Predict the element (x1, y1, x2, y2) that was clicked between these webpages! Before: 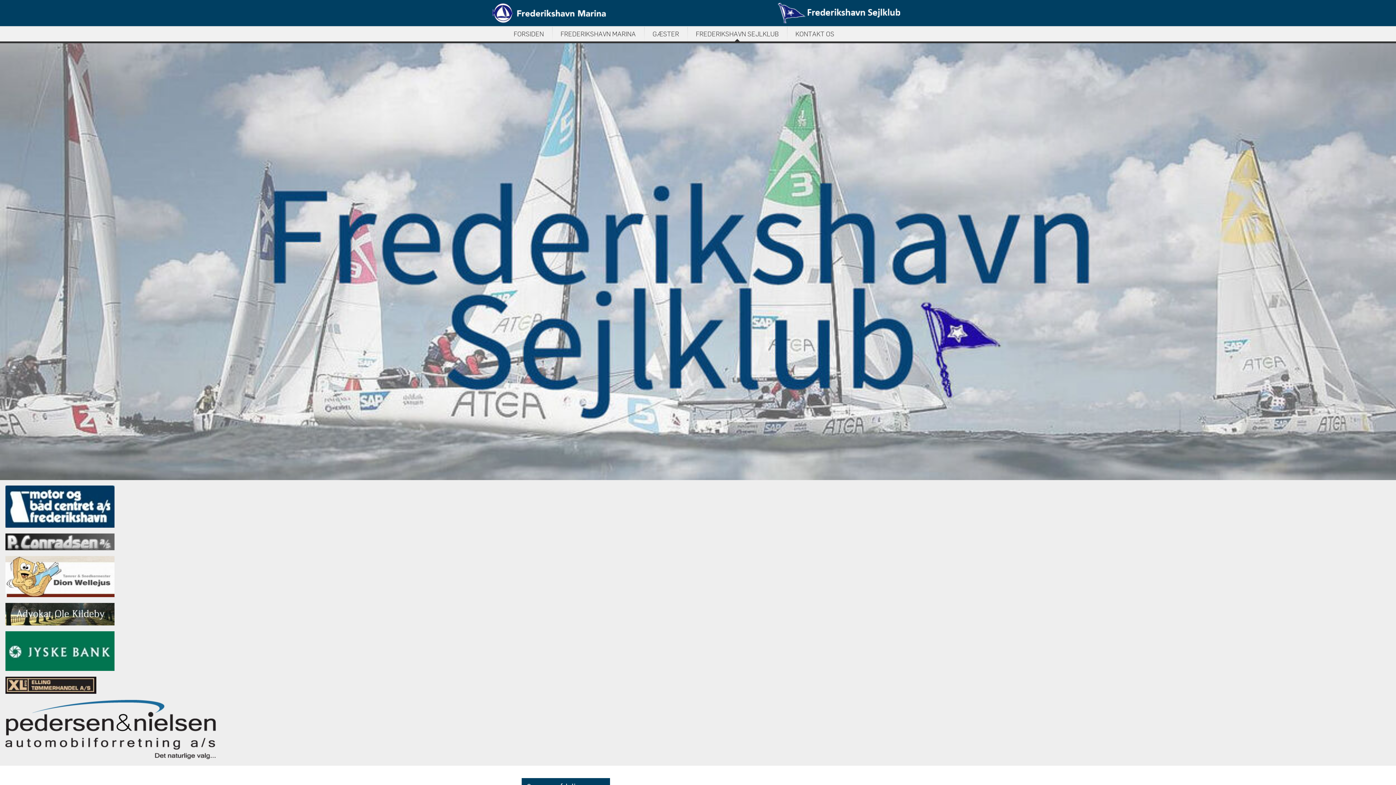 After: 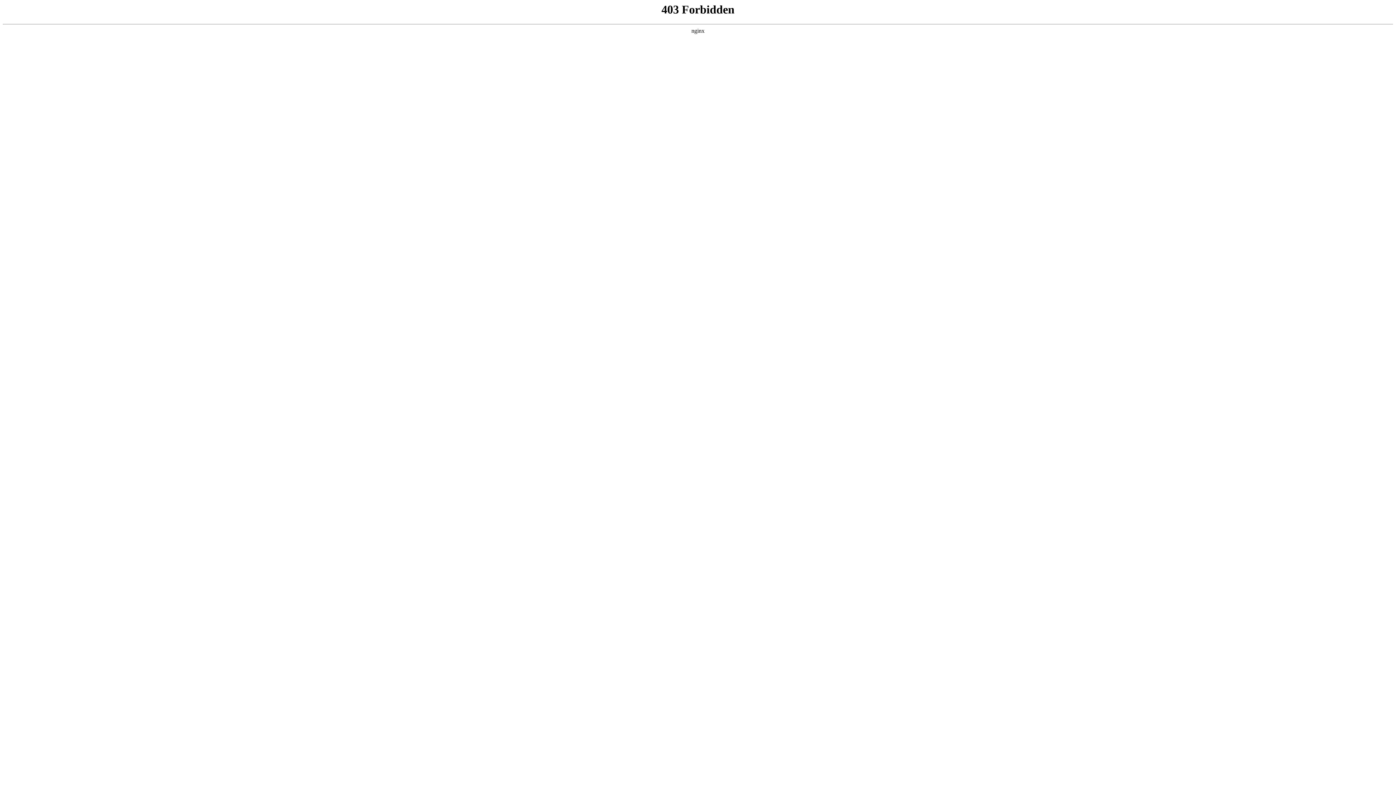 Action: bbox: (5, 533, 114, 550)